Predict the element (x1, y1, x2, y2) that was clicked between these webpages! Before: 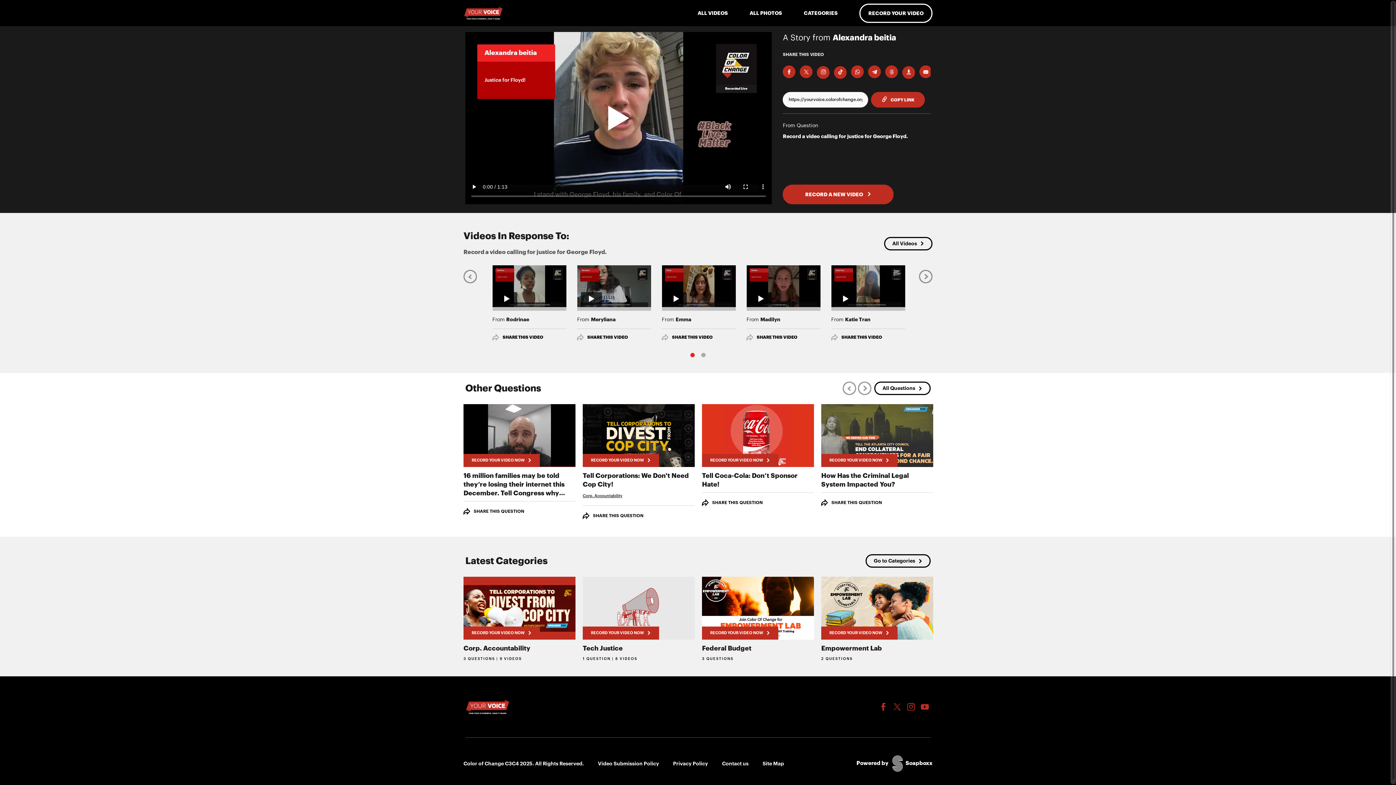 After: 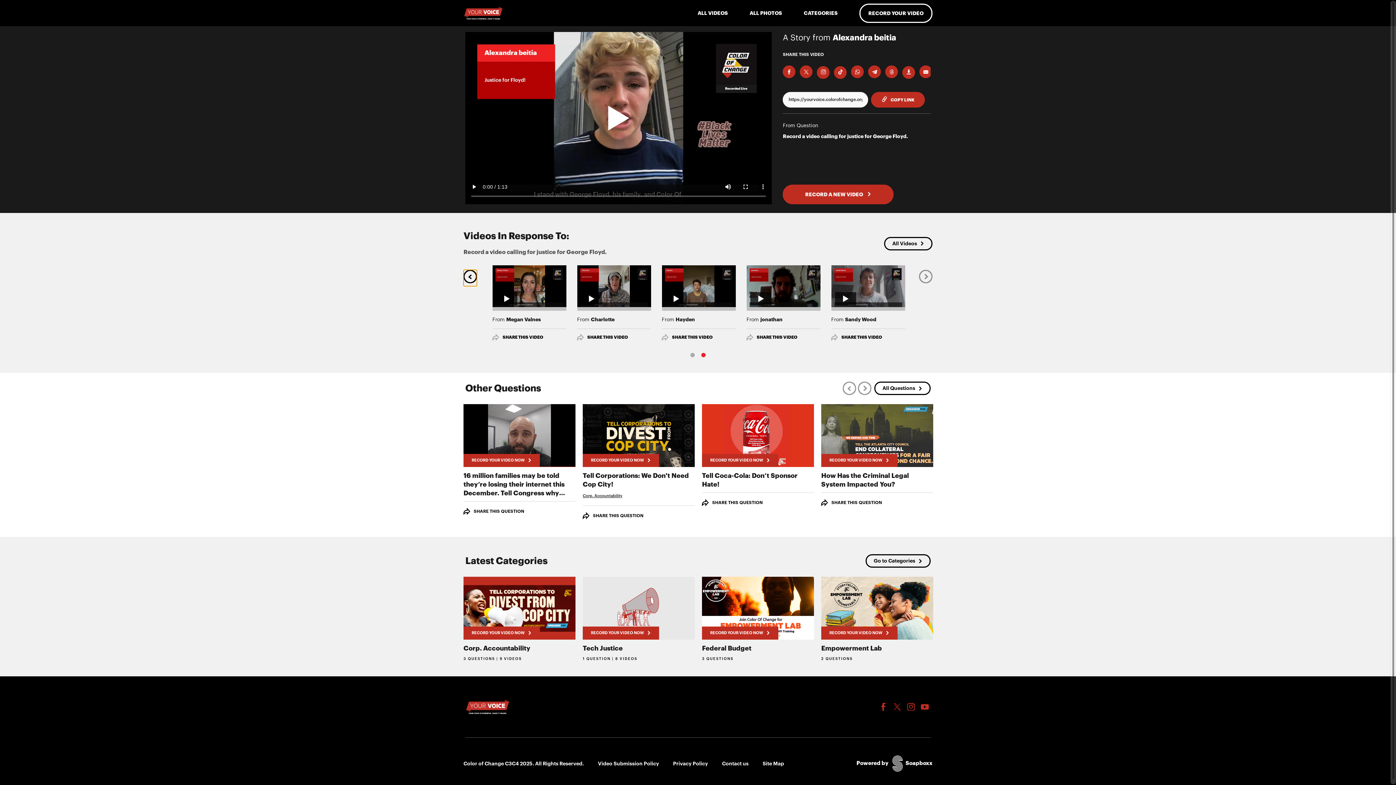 Action: bbox: (463, 269, 477, 283) label: Previous